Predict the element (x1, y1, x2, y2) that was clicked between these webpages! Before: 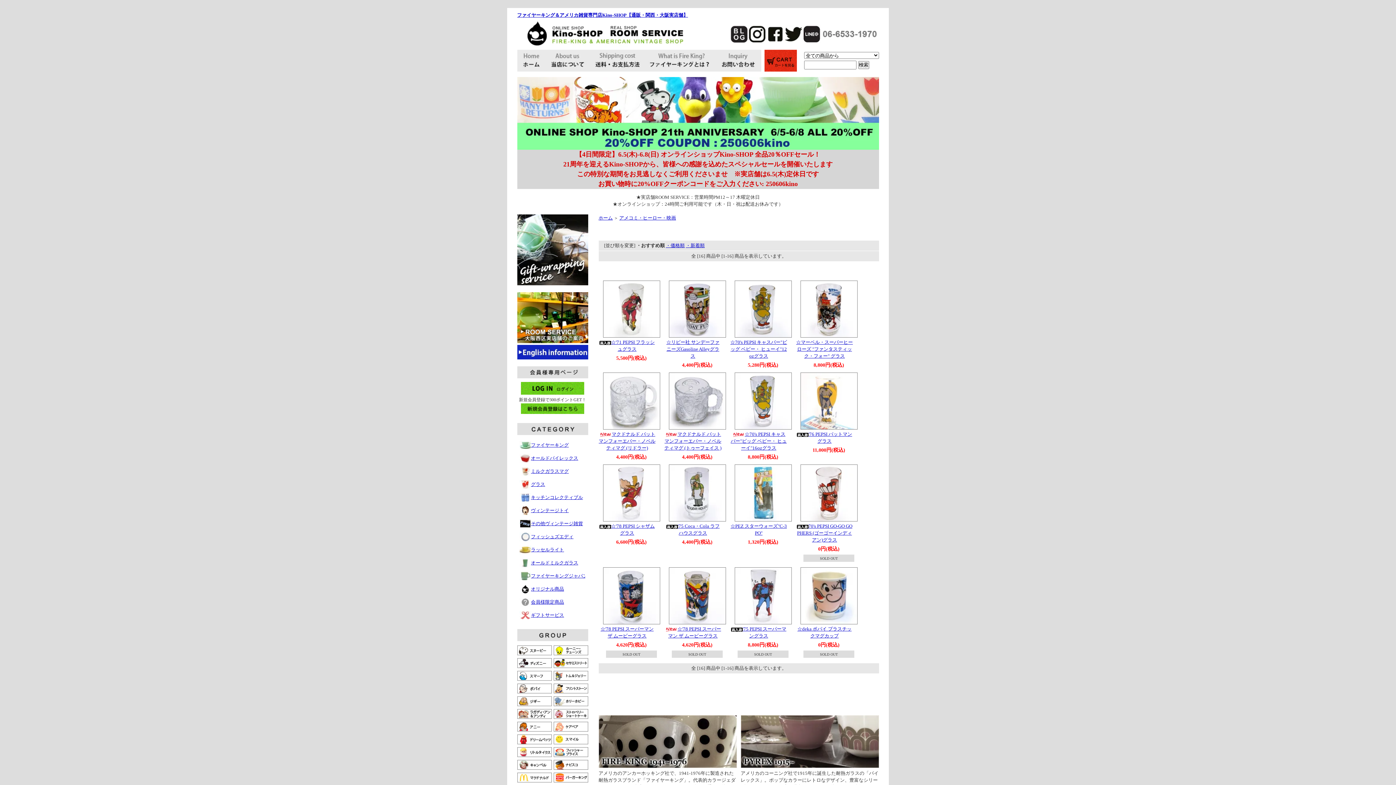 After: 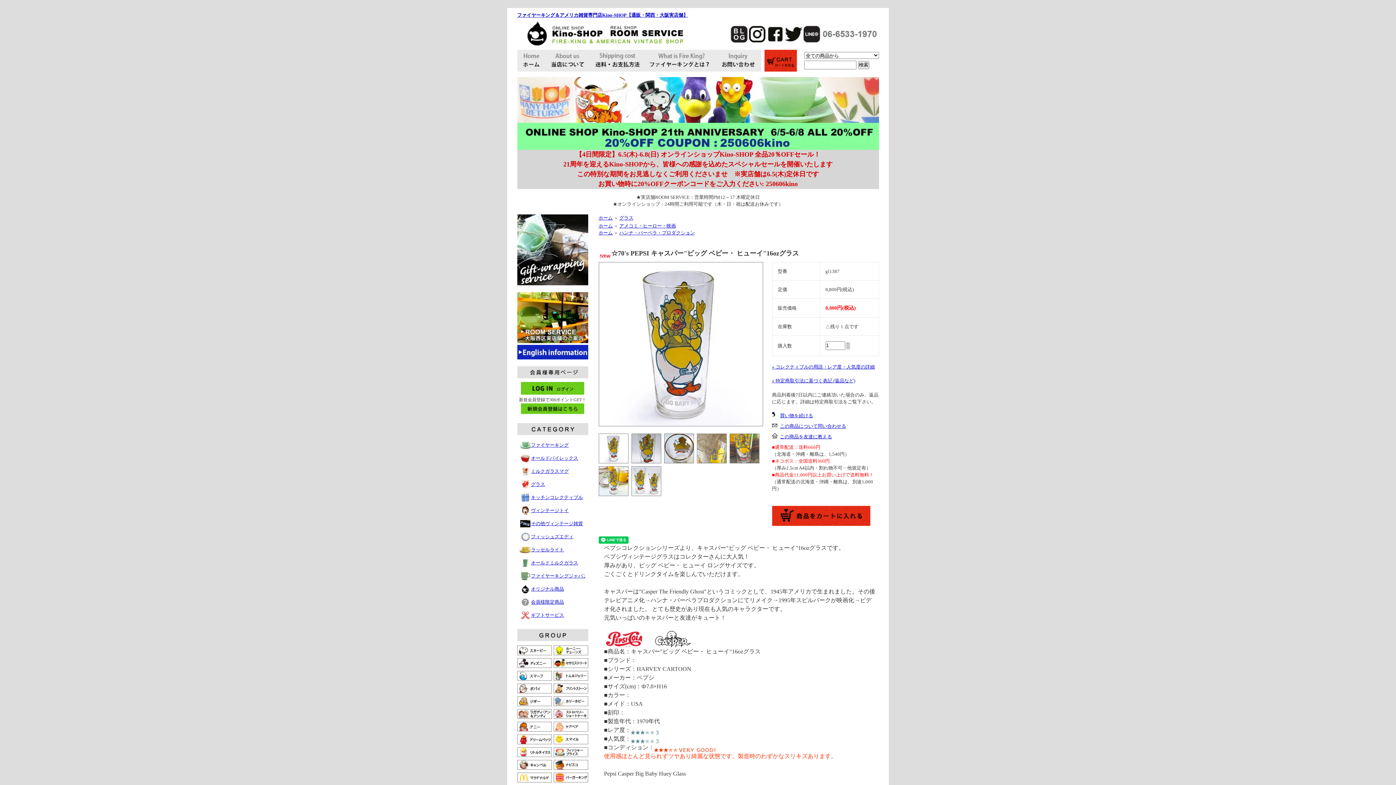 Action: bbox: (734, 423, 791, 429)